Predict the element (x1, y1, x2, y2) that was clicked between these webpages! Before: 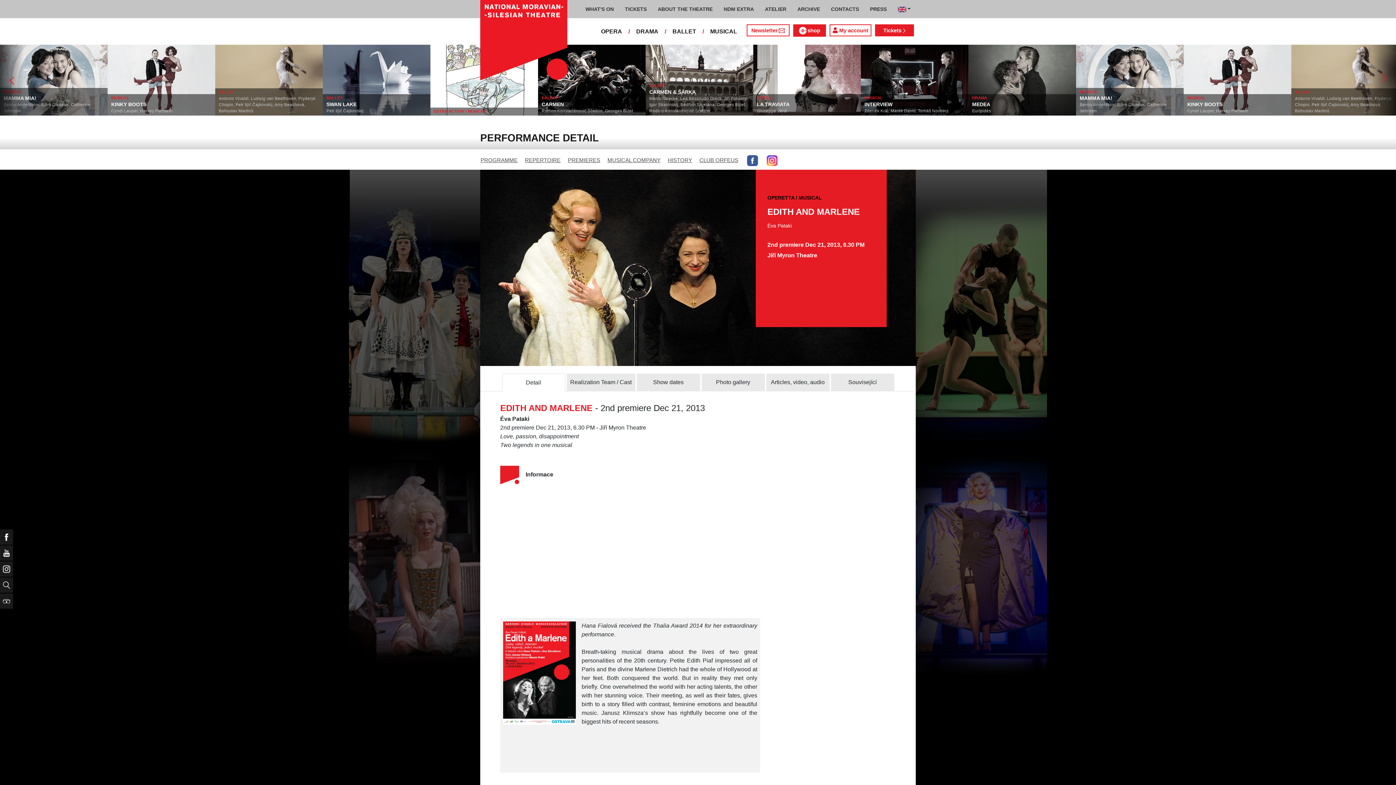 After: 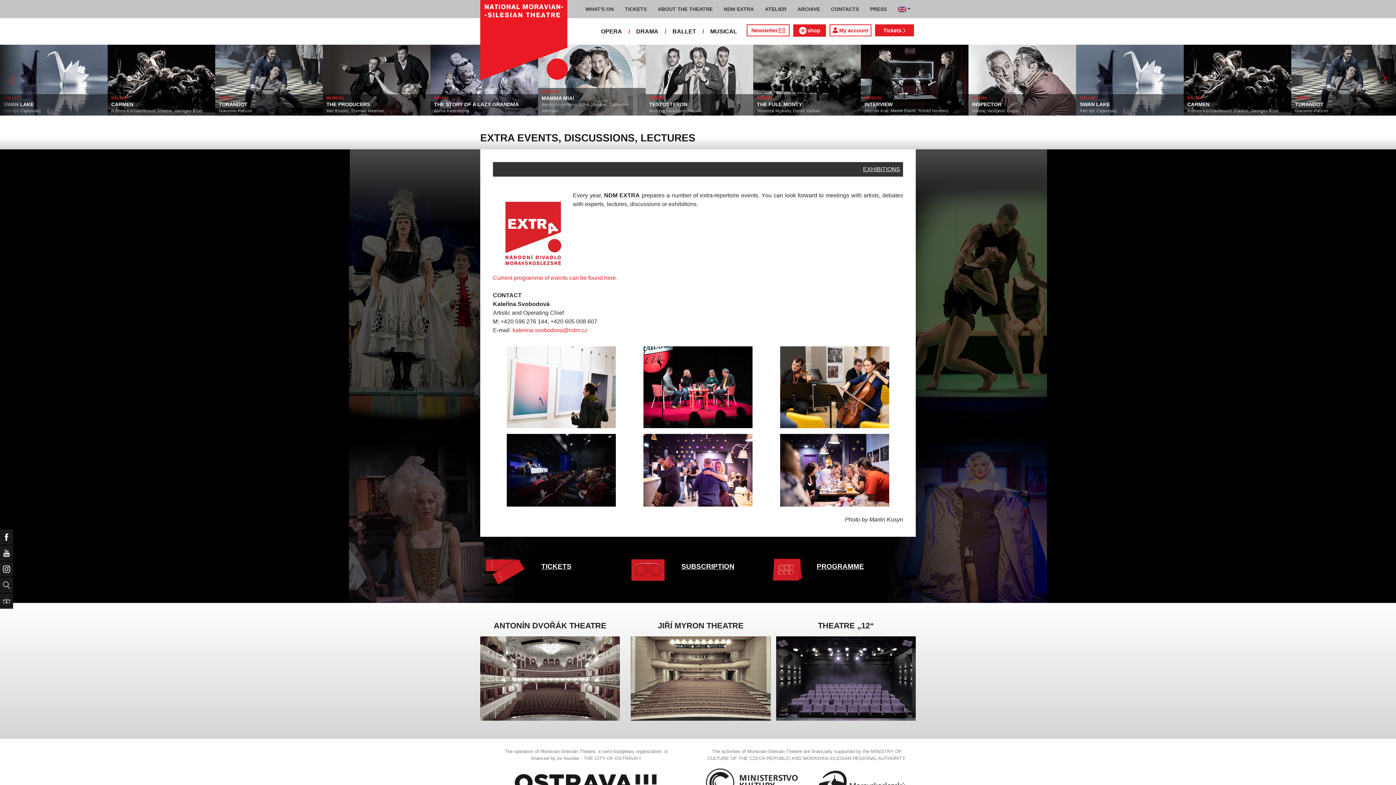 Action: bbox: (720, 2, 756, 15) label: NDM EXTRA